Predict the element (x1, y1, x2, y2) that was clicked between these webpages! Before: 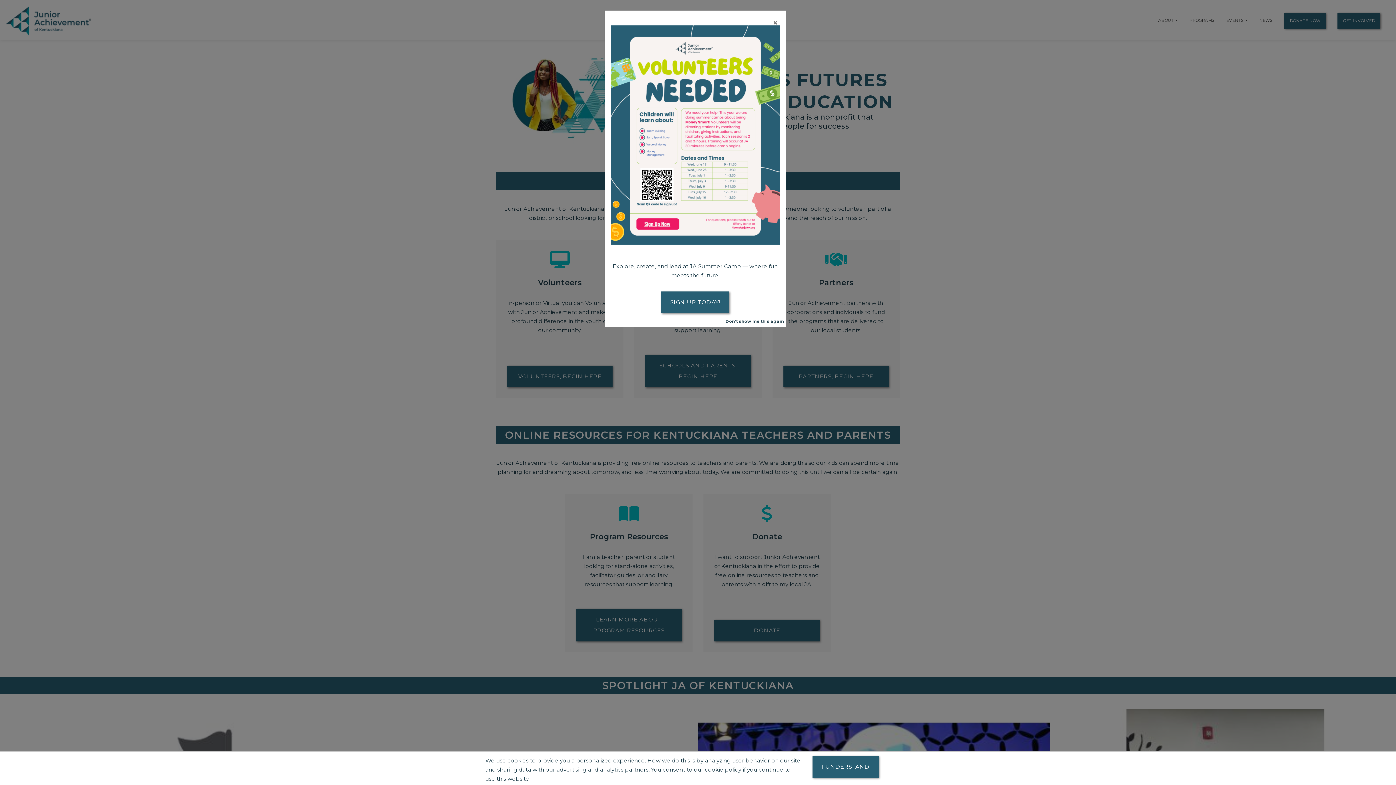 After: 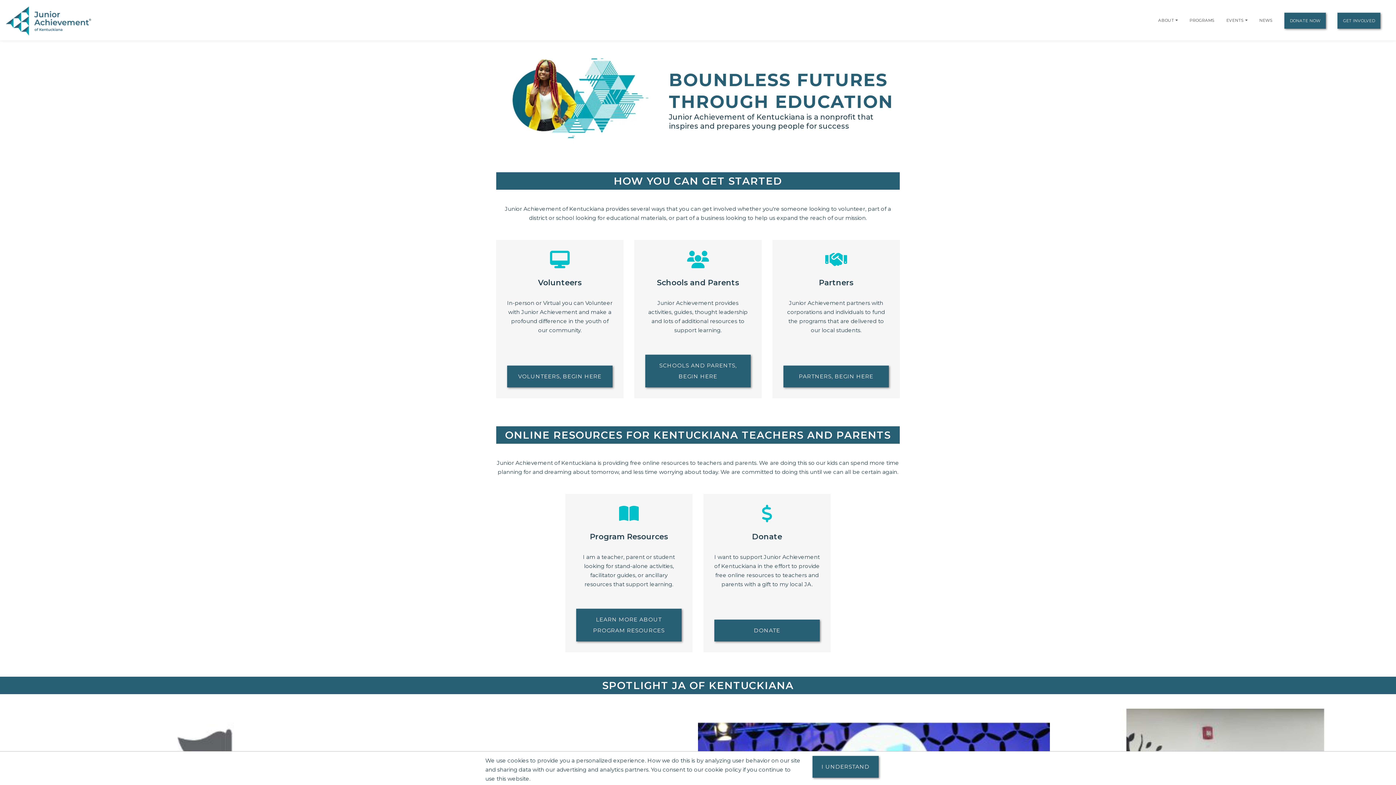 Action: label: × bbox: (767, 12, 783, 33)